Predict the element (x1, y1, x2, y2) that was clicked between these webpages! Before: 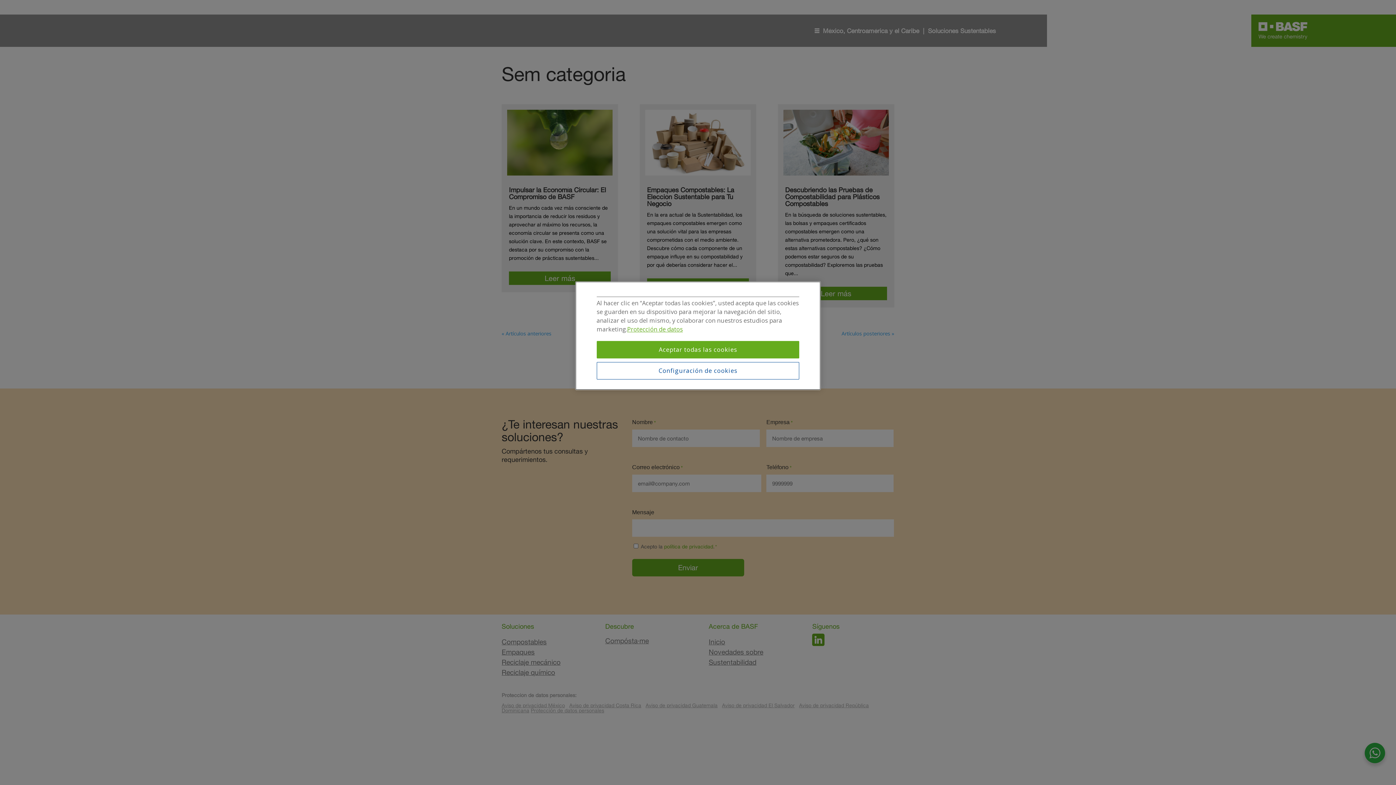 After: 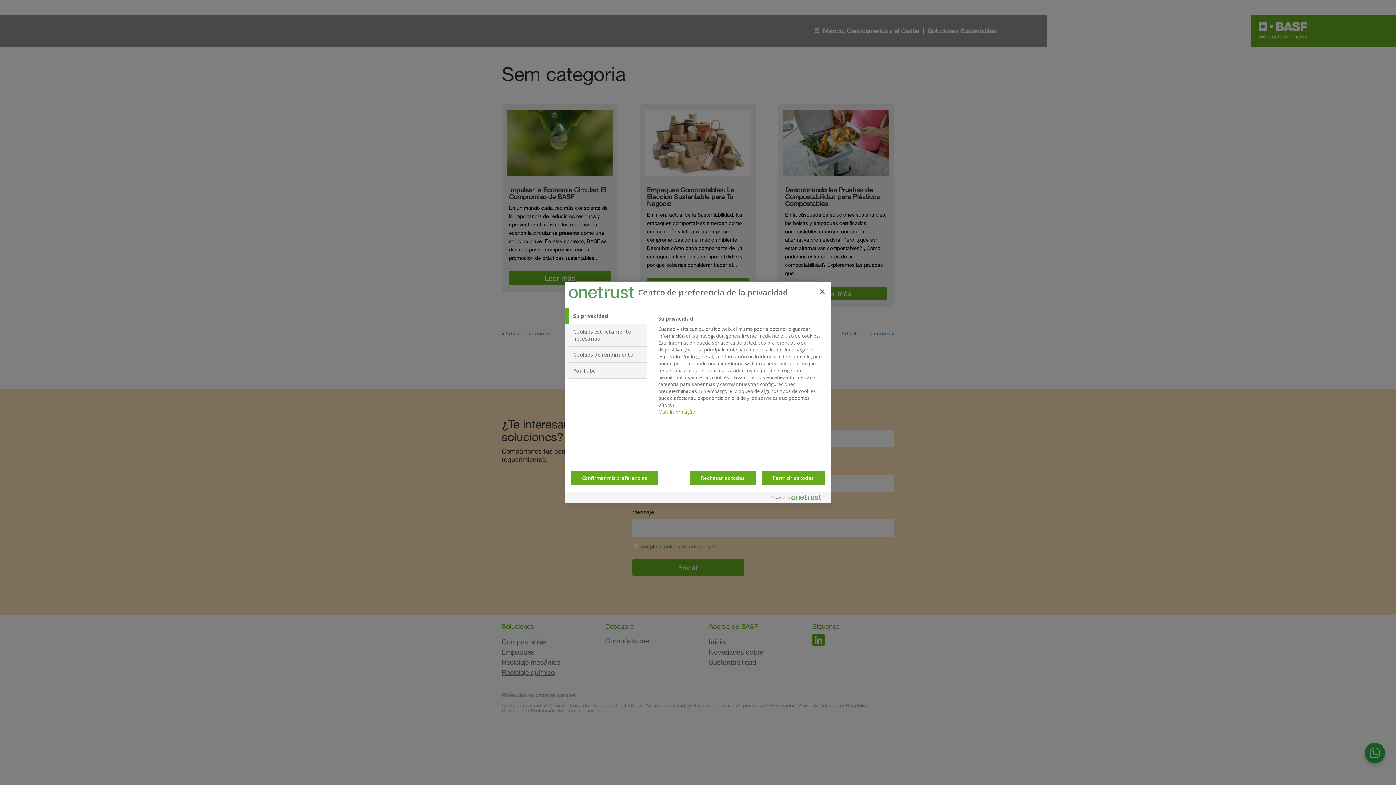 Action: bbox: (596, 362, 799, 379) label: Configuración de cookies